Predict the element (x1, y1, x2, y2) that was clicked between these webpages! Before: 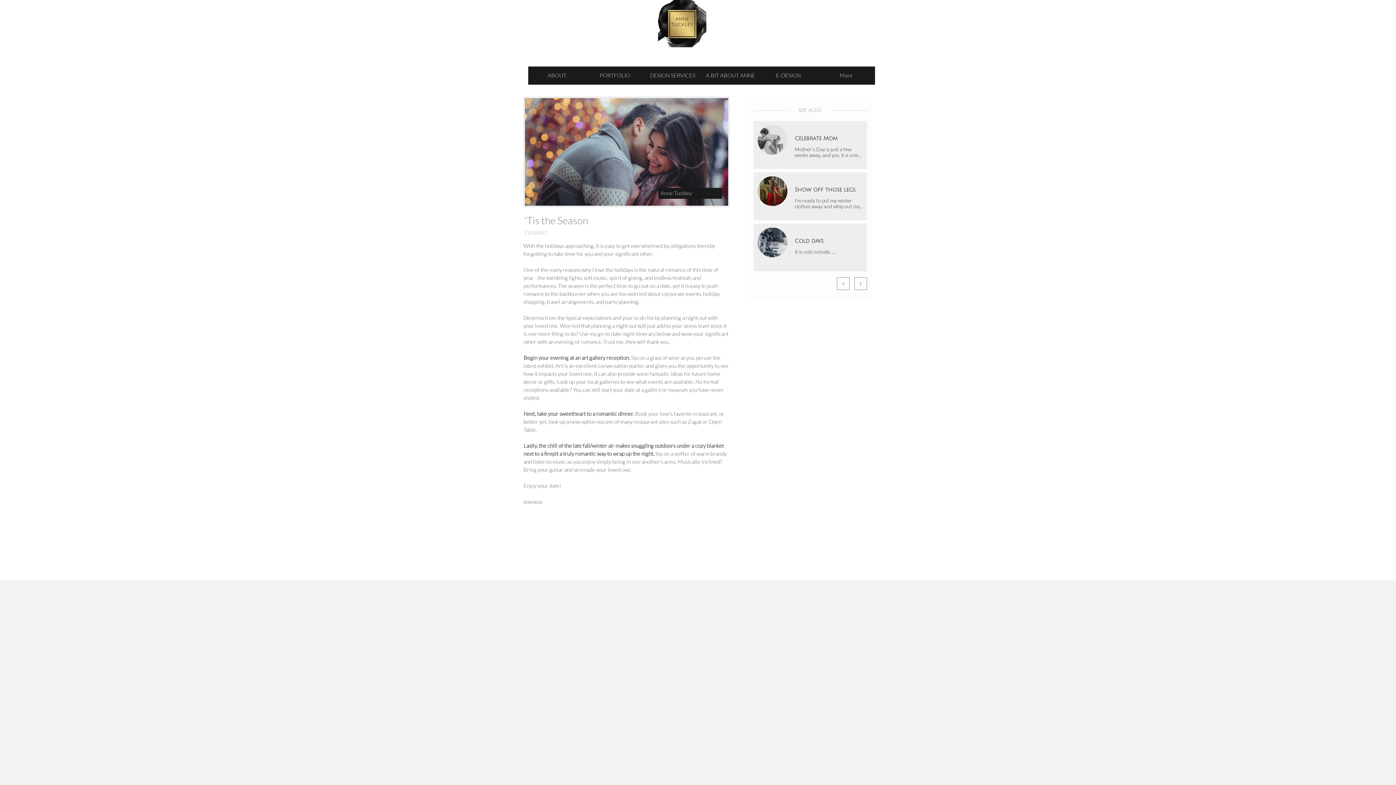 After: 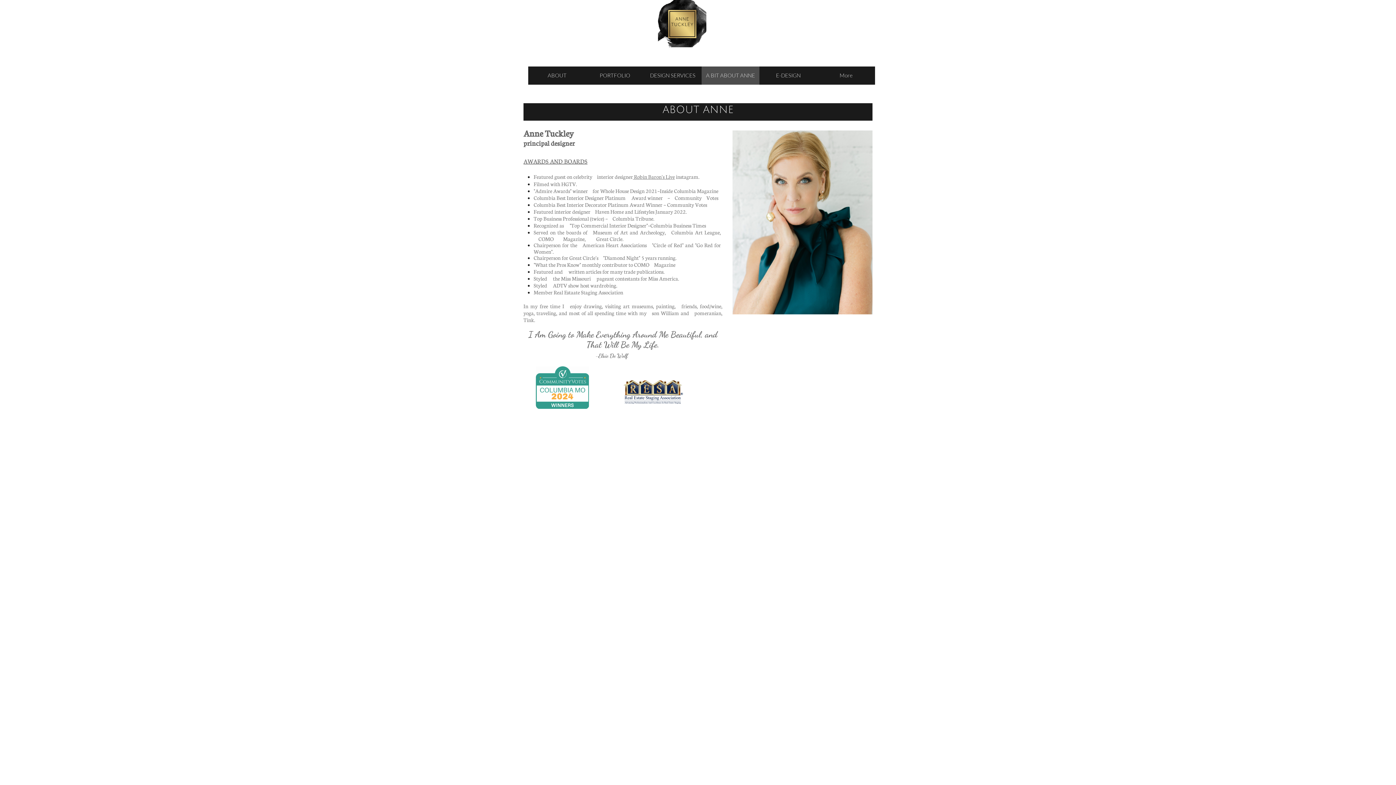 Action: label: A BIT ABOUT ANNE bbox: (701, 66, 759, 84)